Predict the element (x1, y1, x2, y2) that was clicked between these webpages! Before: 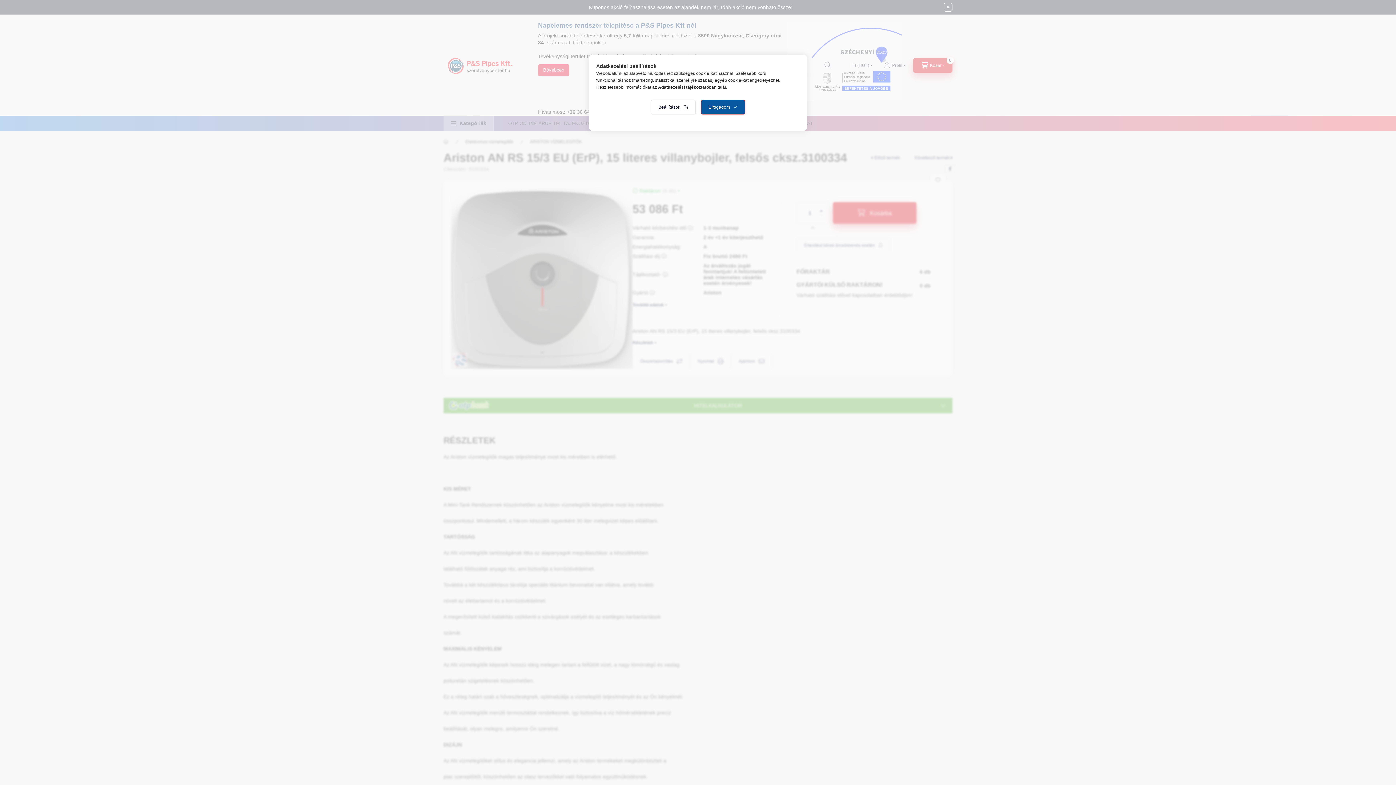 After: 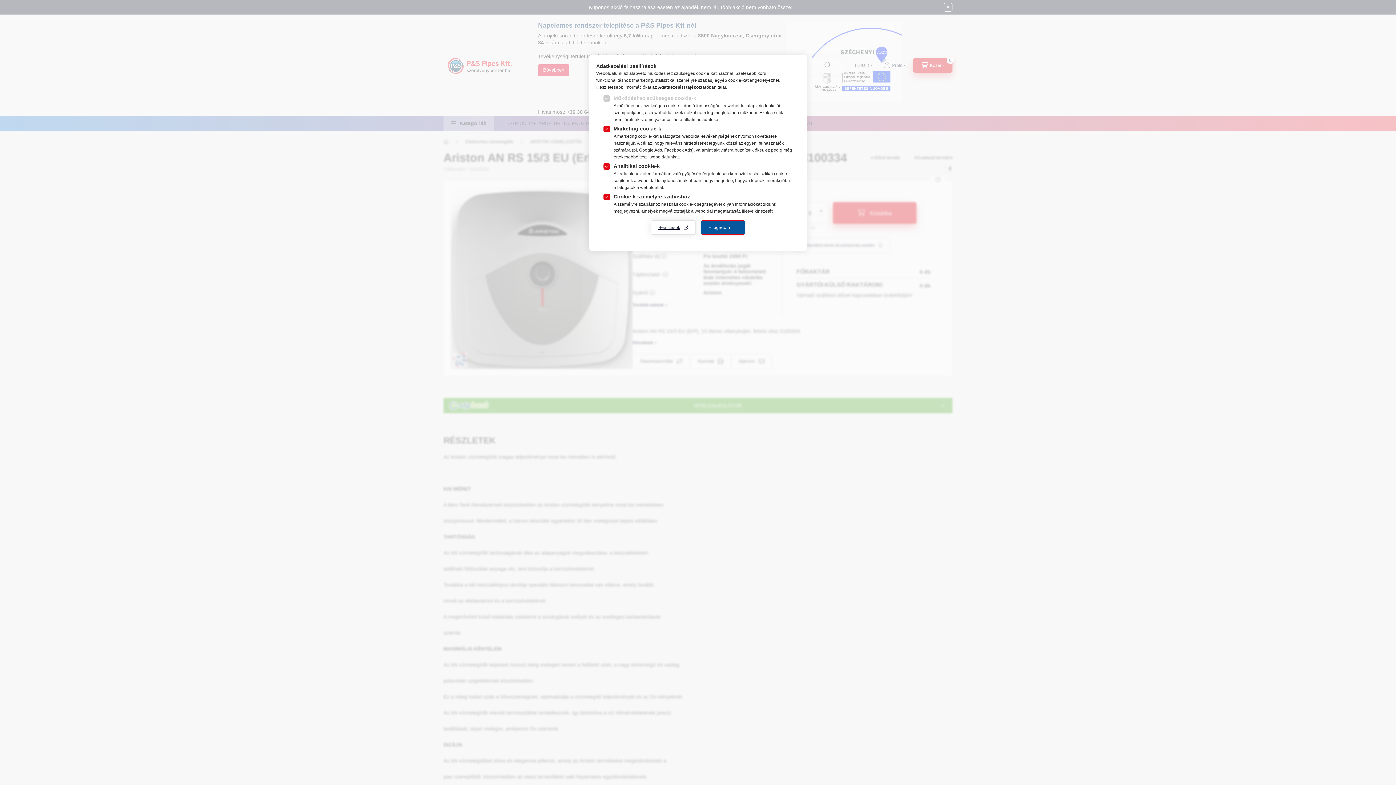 Action: bbox: (650, 100, 696, 114) label: Beállítások